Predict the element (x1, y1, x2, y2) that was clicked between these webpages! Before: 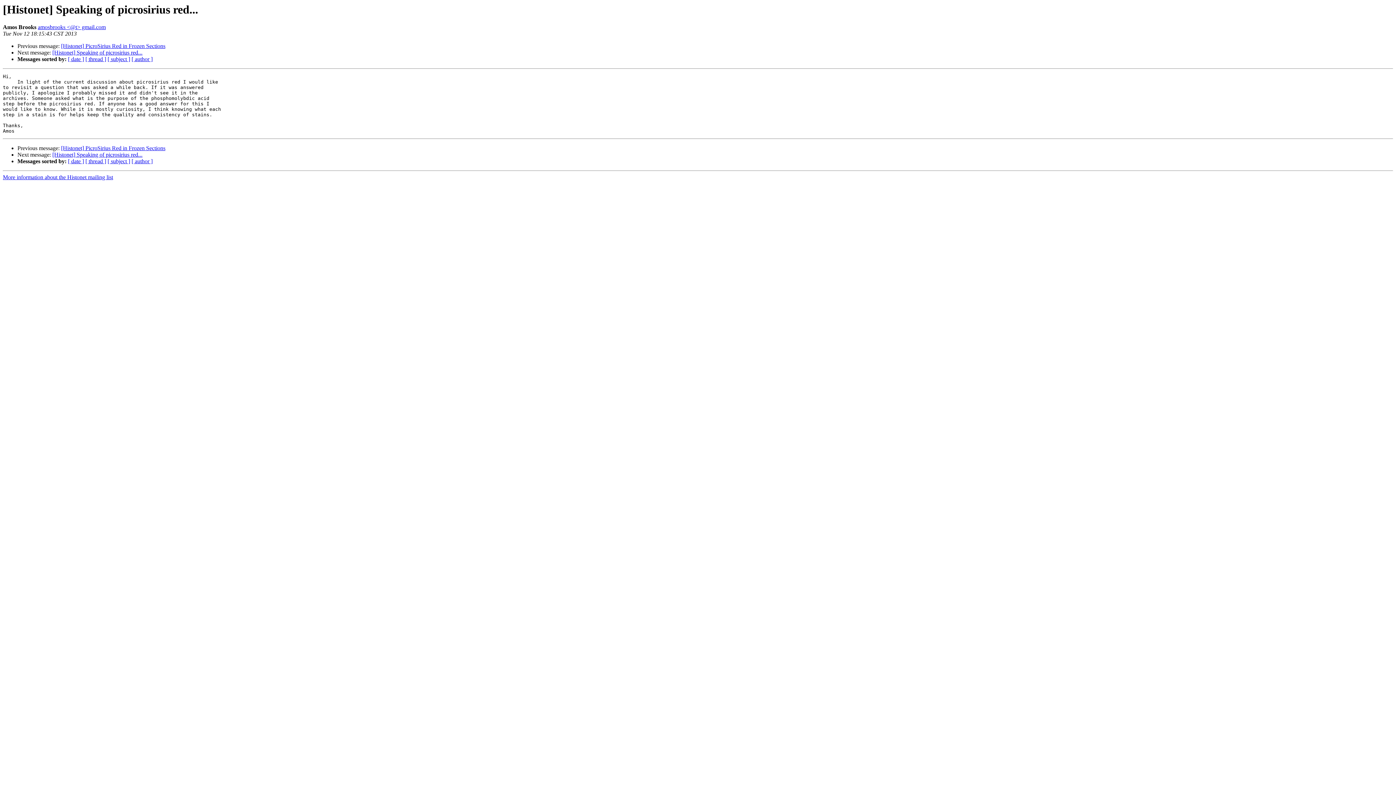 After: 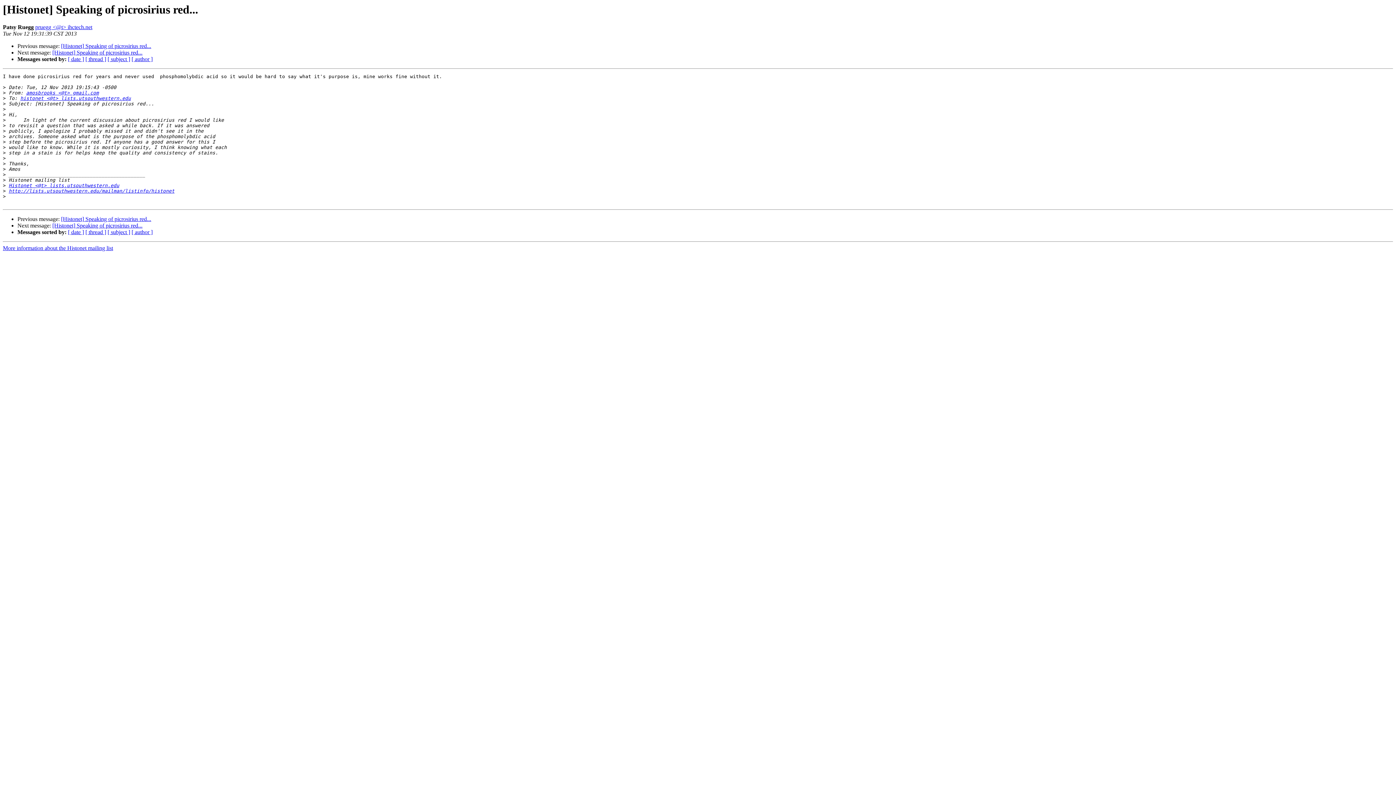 Action: label: [Histonet] Speaking of picrosirius red... bbox: (52, 49, 142, 55)